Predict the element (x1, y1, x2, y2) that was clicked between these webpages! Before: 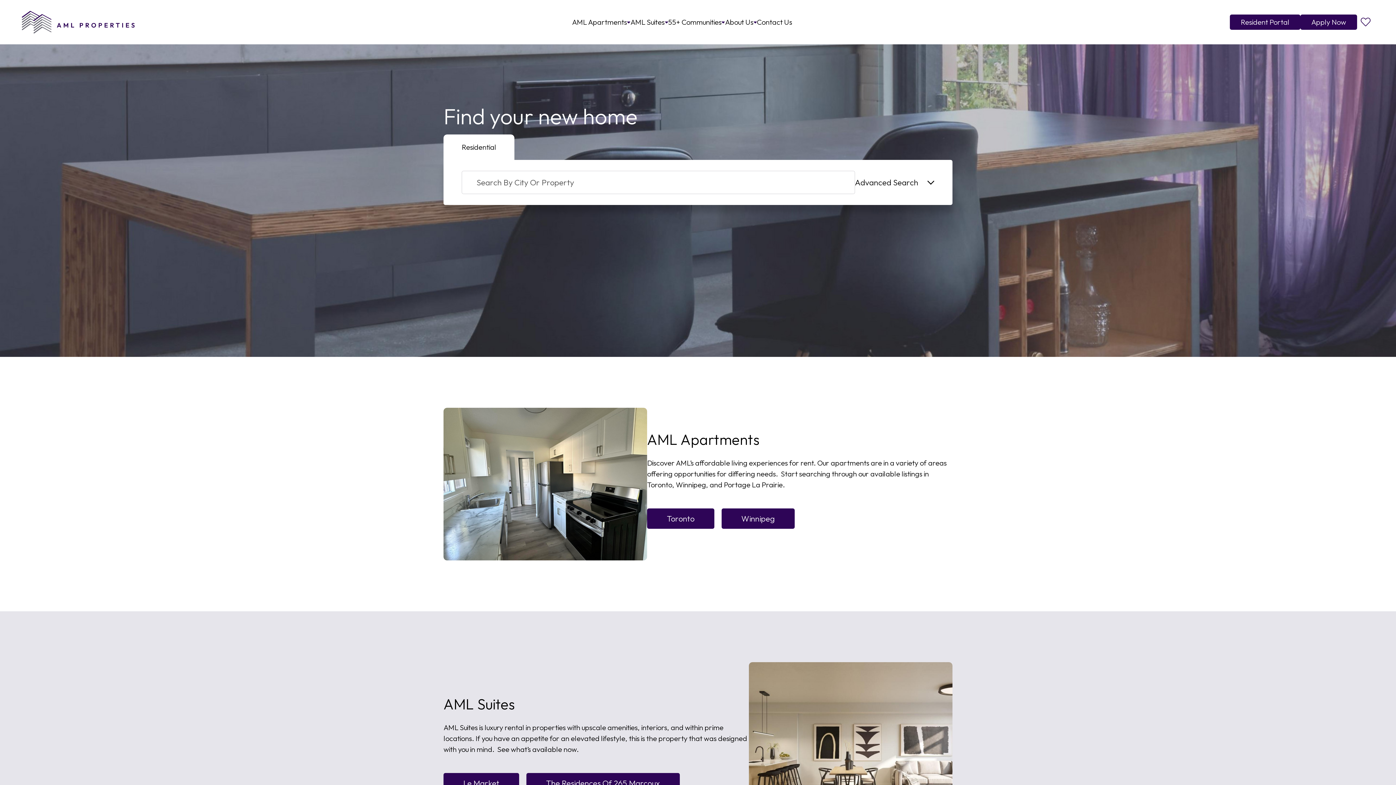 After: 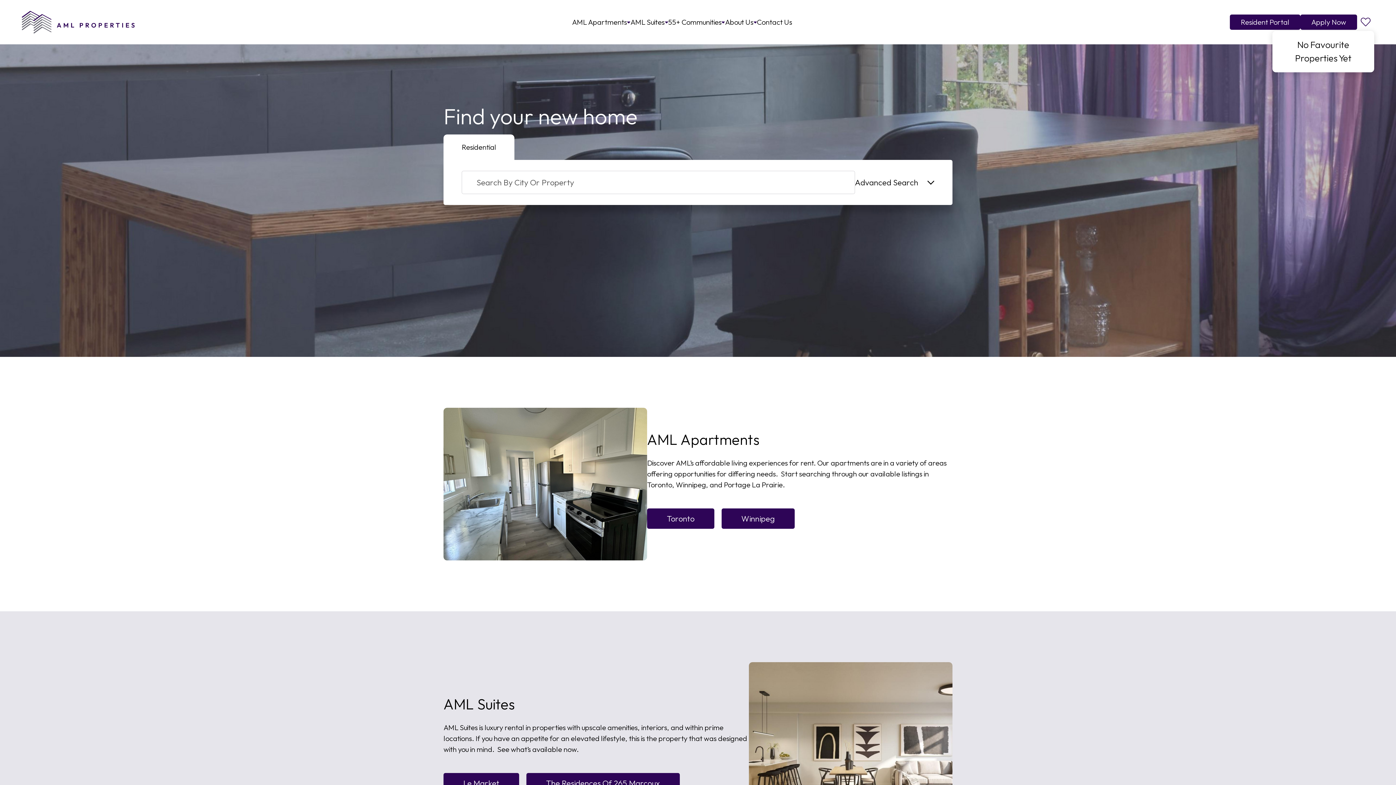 Action: bbox: (1357, 14, 1374, 30)